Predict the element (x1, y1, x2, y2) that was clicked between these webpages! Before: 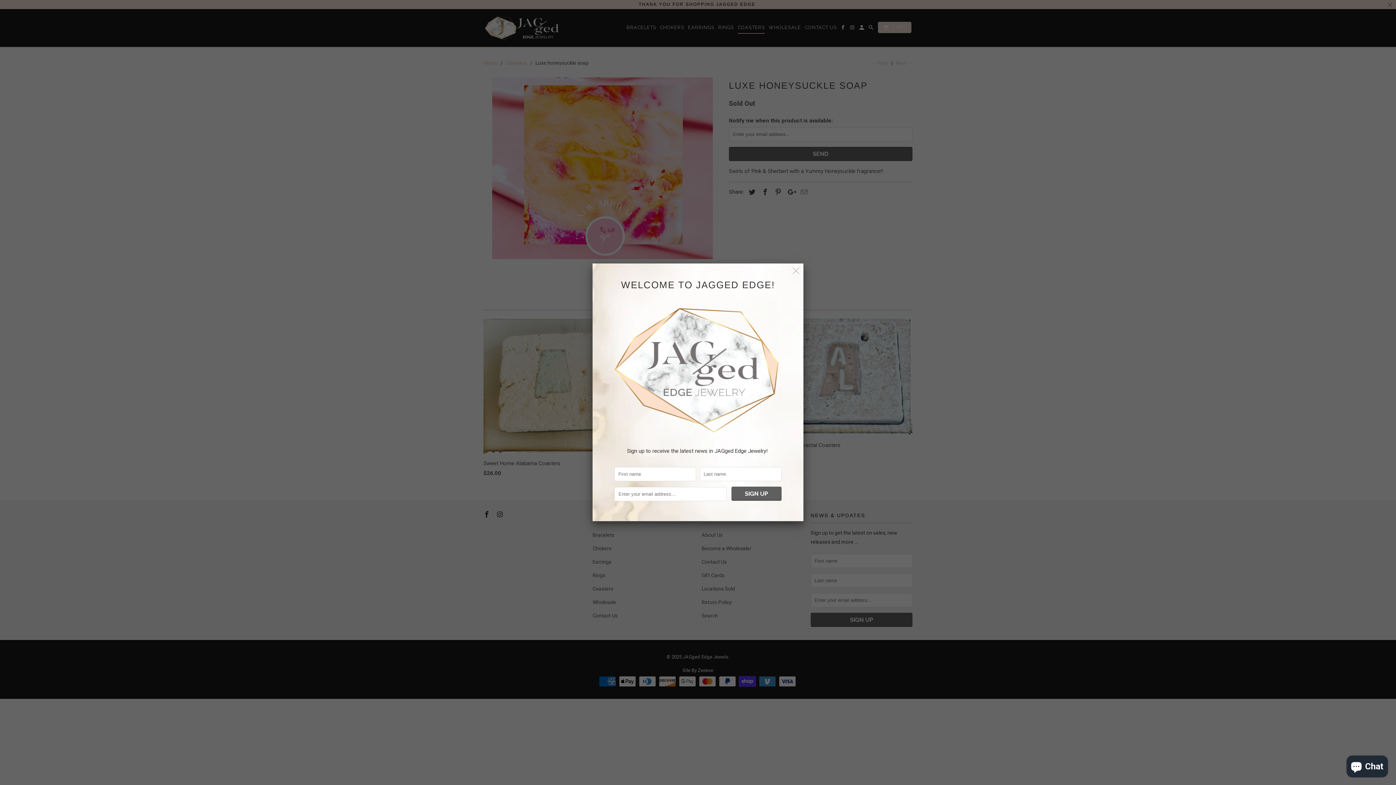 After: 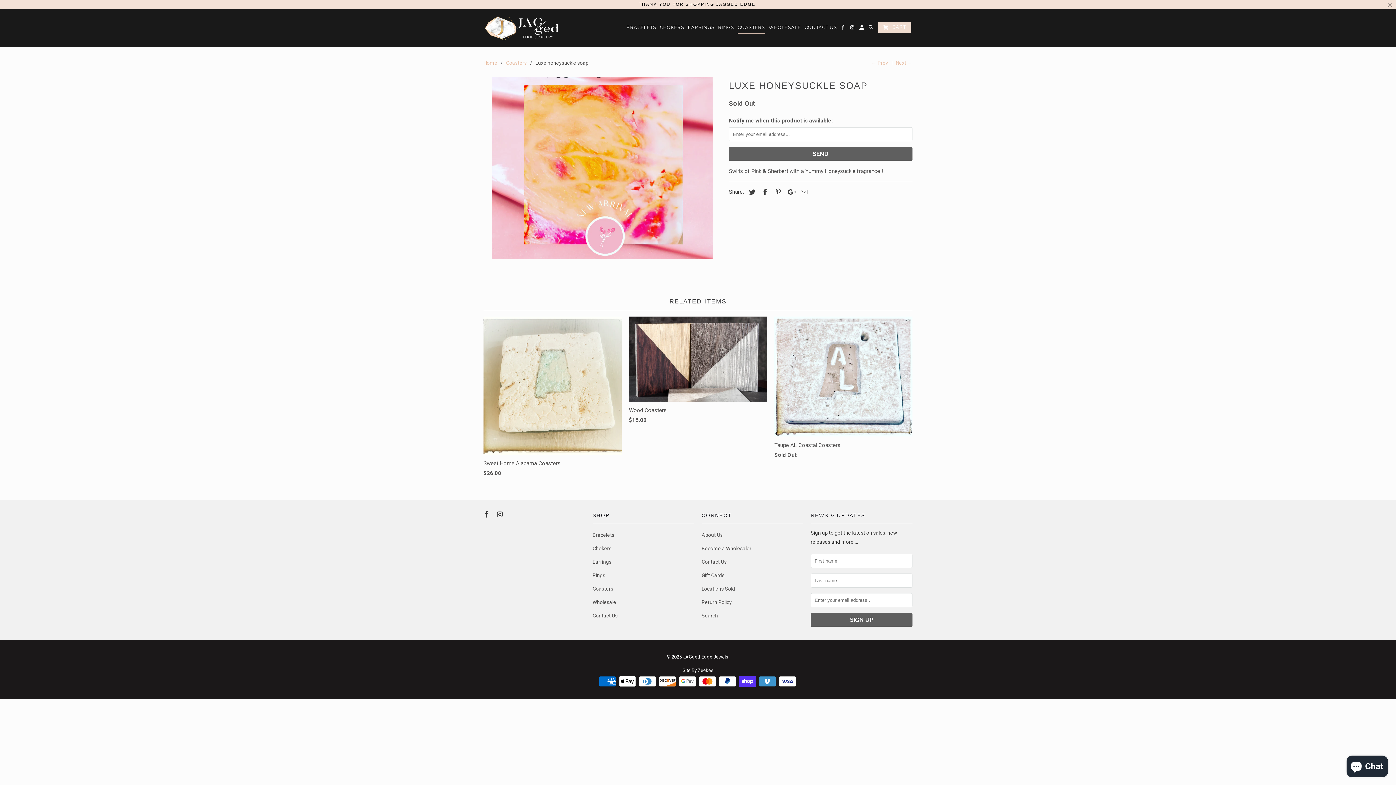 Action: bbox: (789, 264, 802, 277)